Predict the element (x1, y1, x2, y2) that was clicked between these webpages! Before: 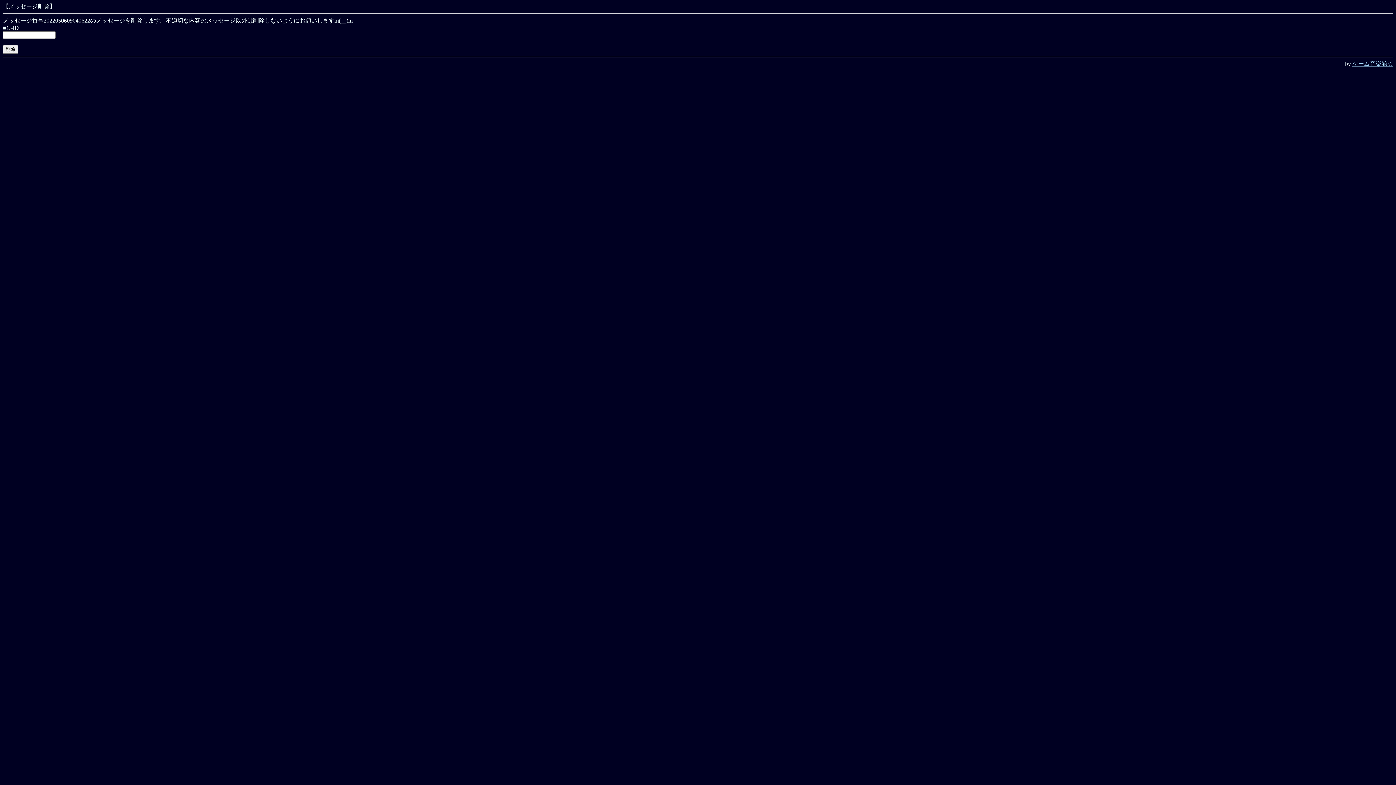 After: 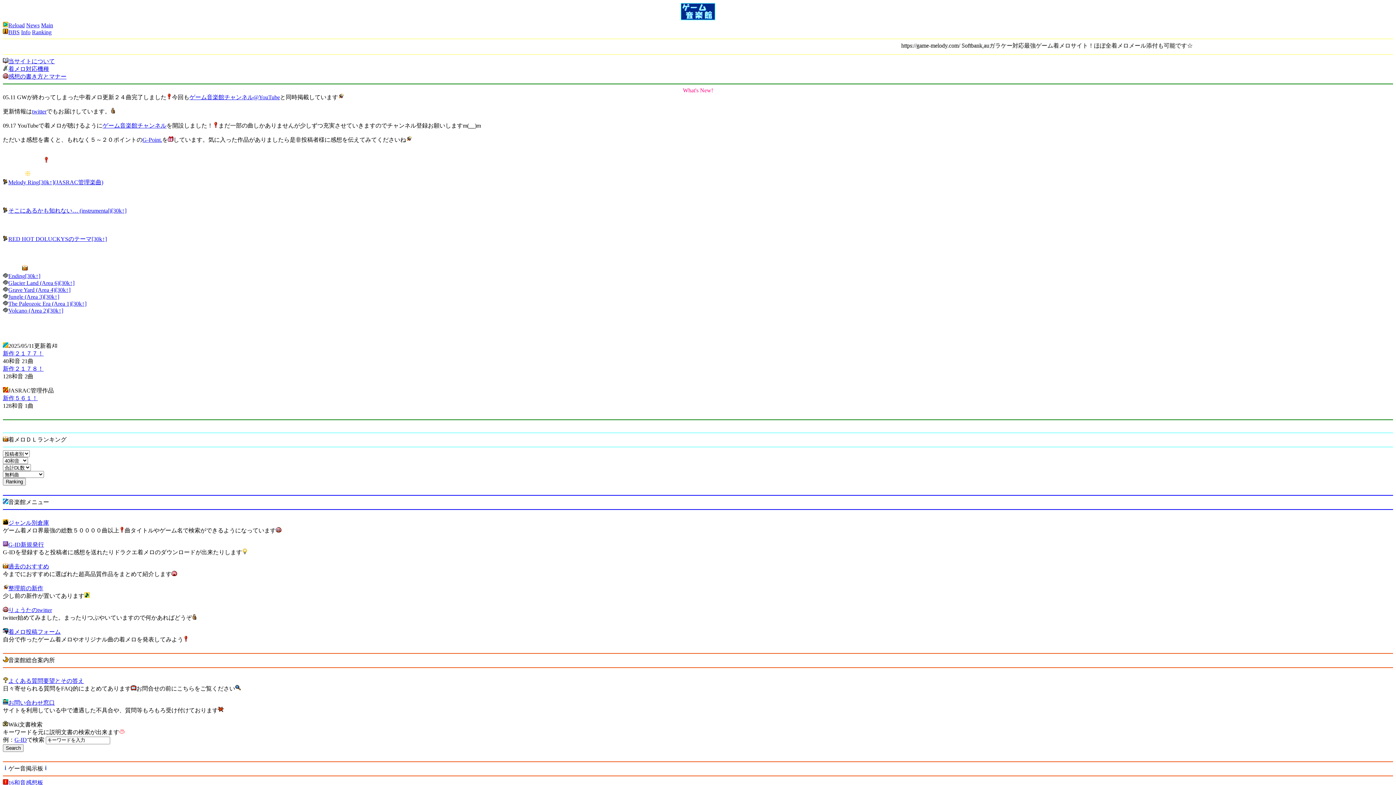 Action: label: ゲーム音楽館☆ bbox: (1352, 60, 1393, 66)